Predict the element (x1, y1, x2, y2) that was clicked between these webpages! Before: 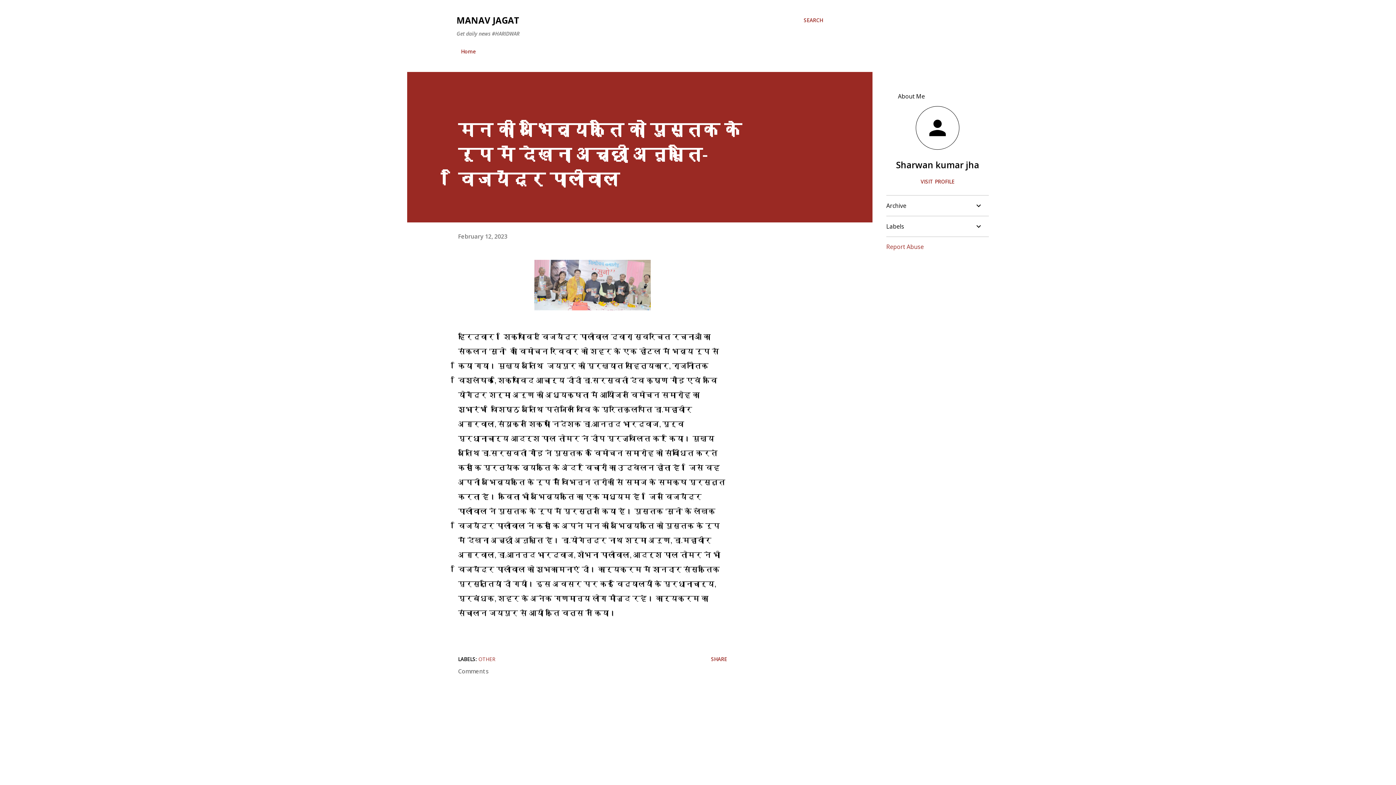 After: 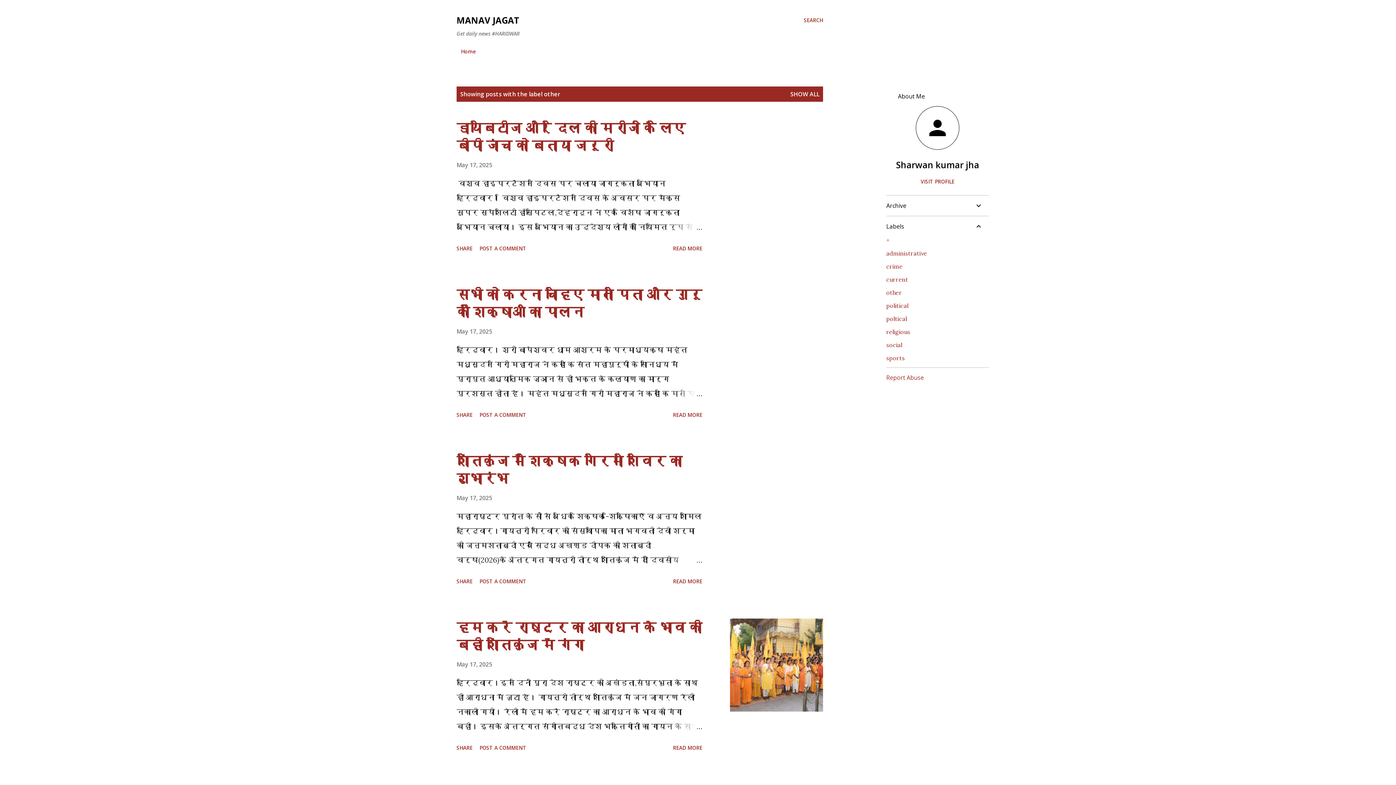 Action: bbox: (478, 654, 495, 664) label: OTHER